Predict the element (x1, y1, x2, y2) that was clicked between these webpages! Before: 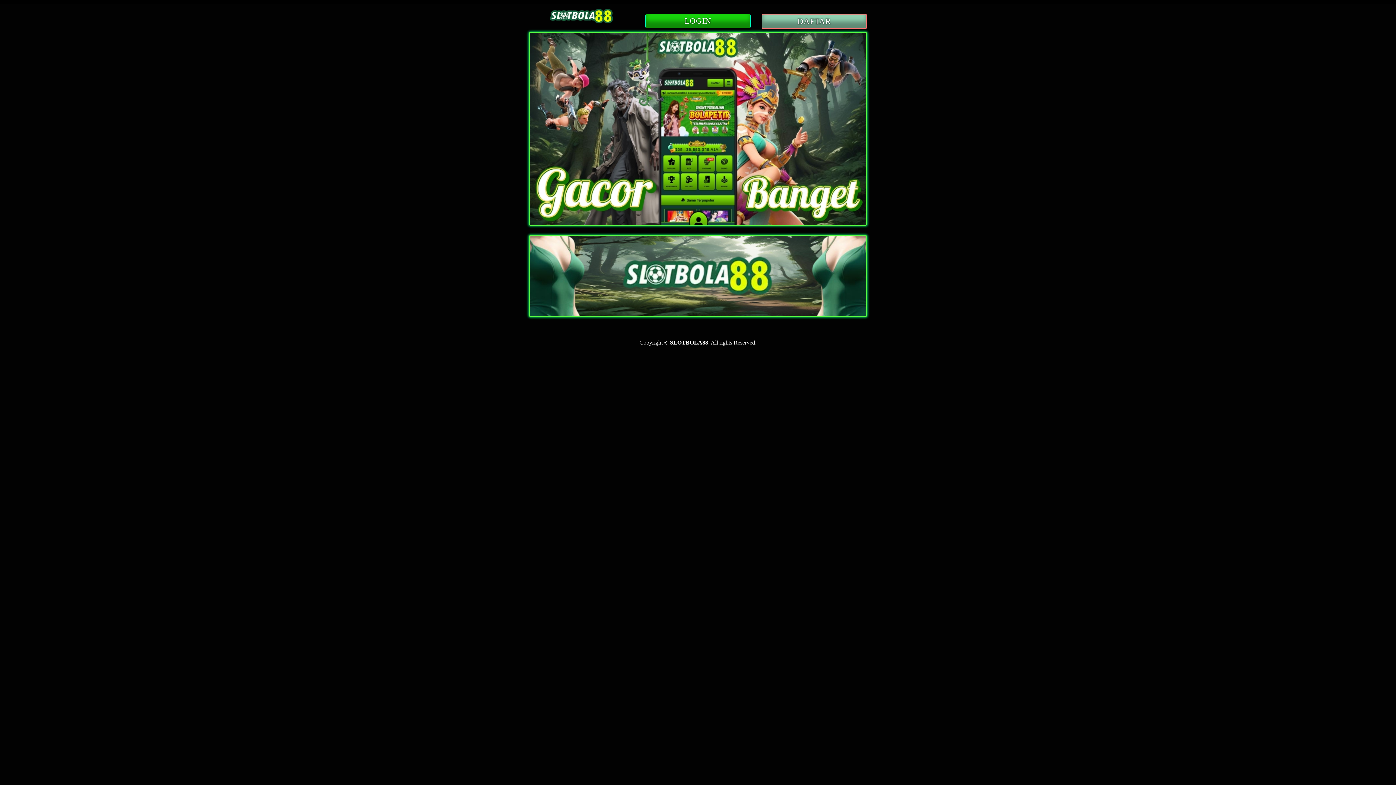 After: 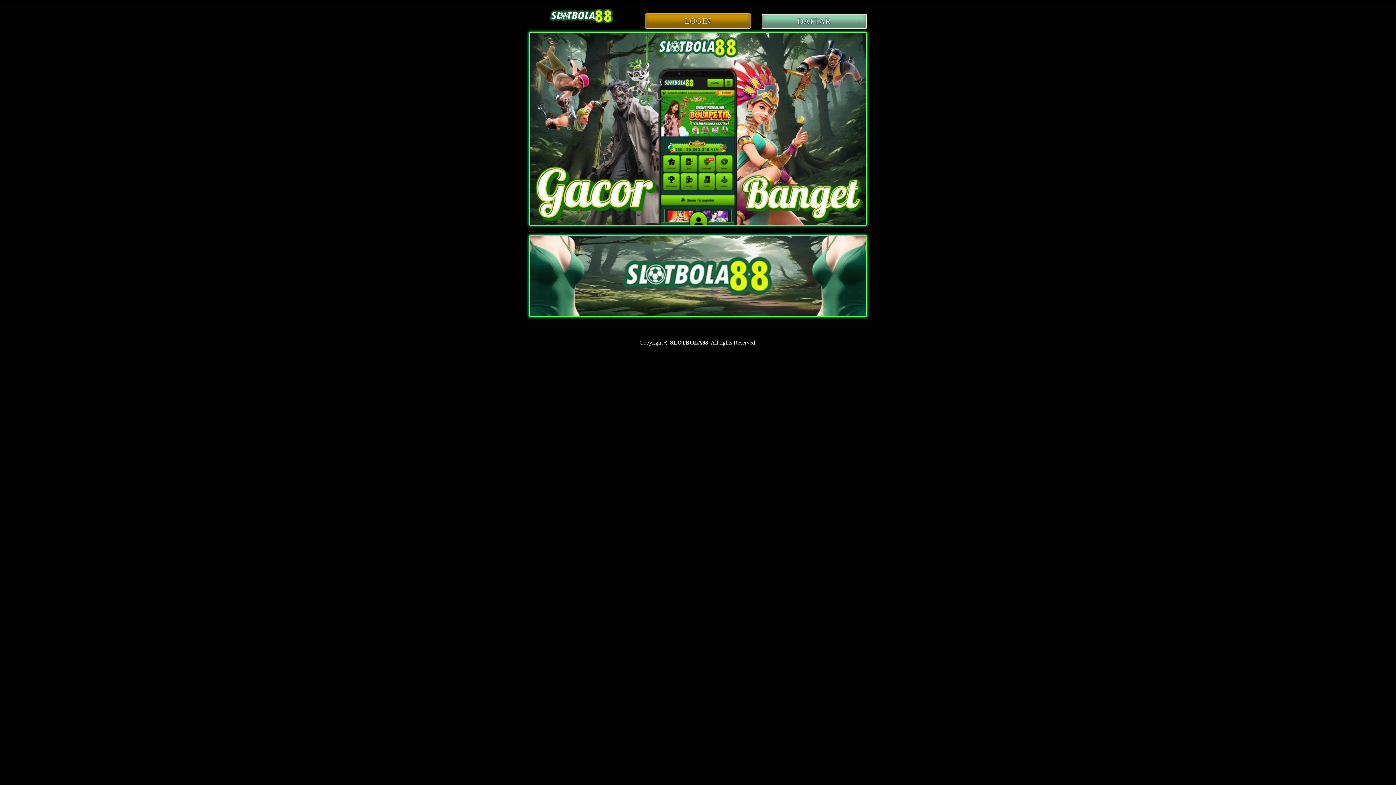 Action: bbox: (645, 18, 750, 24) label: LOGIN